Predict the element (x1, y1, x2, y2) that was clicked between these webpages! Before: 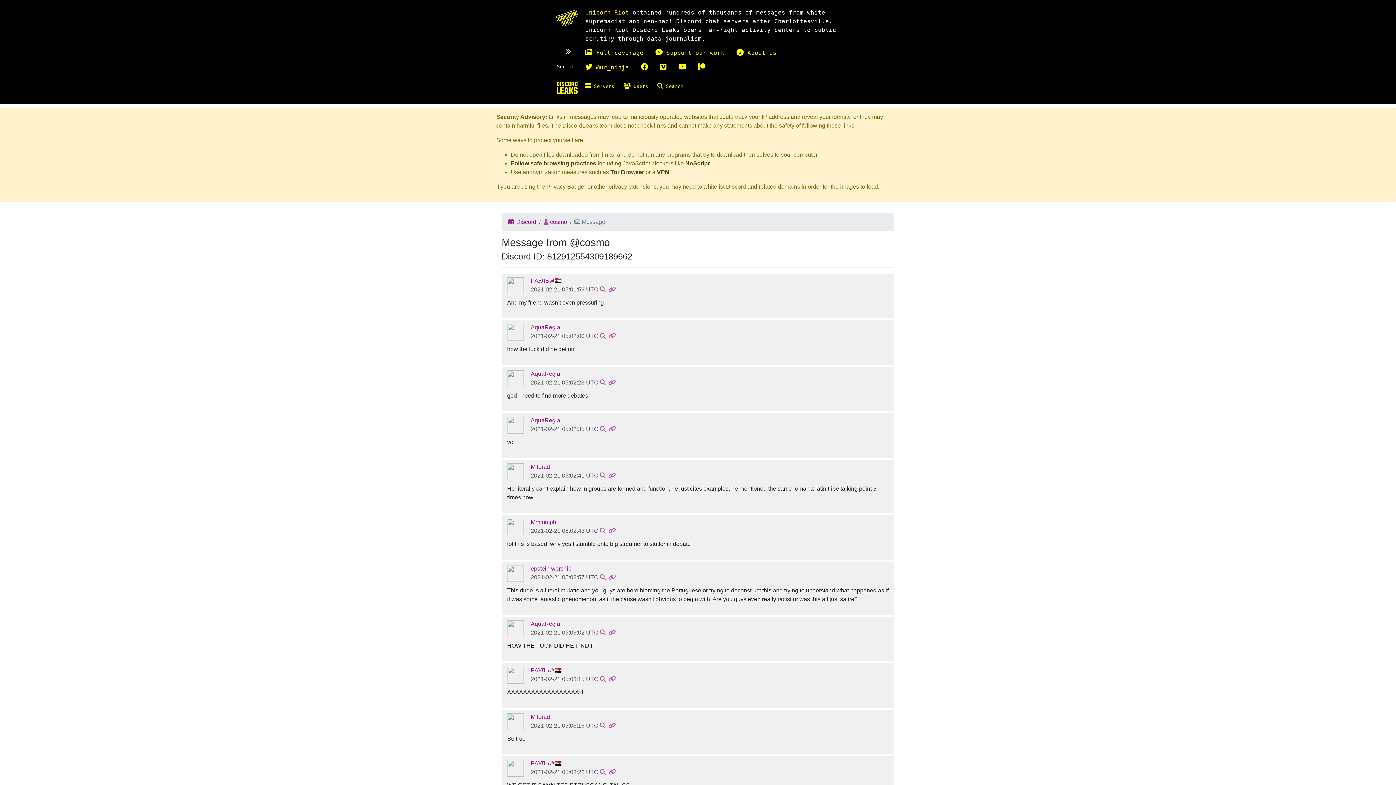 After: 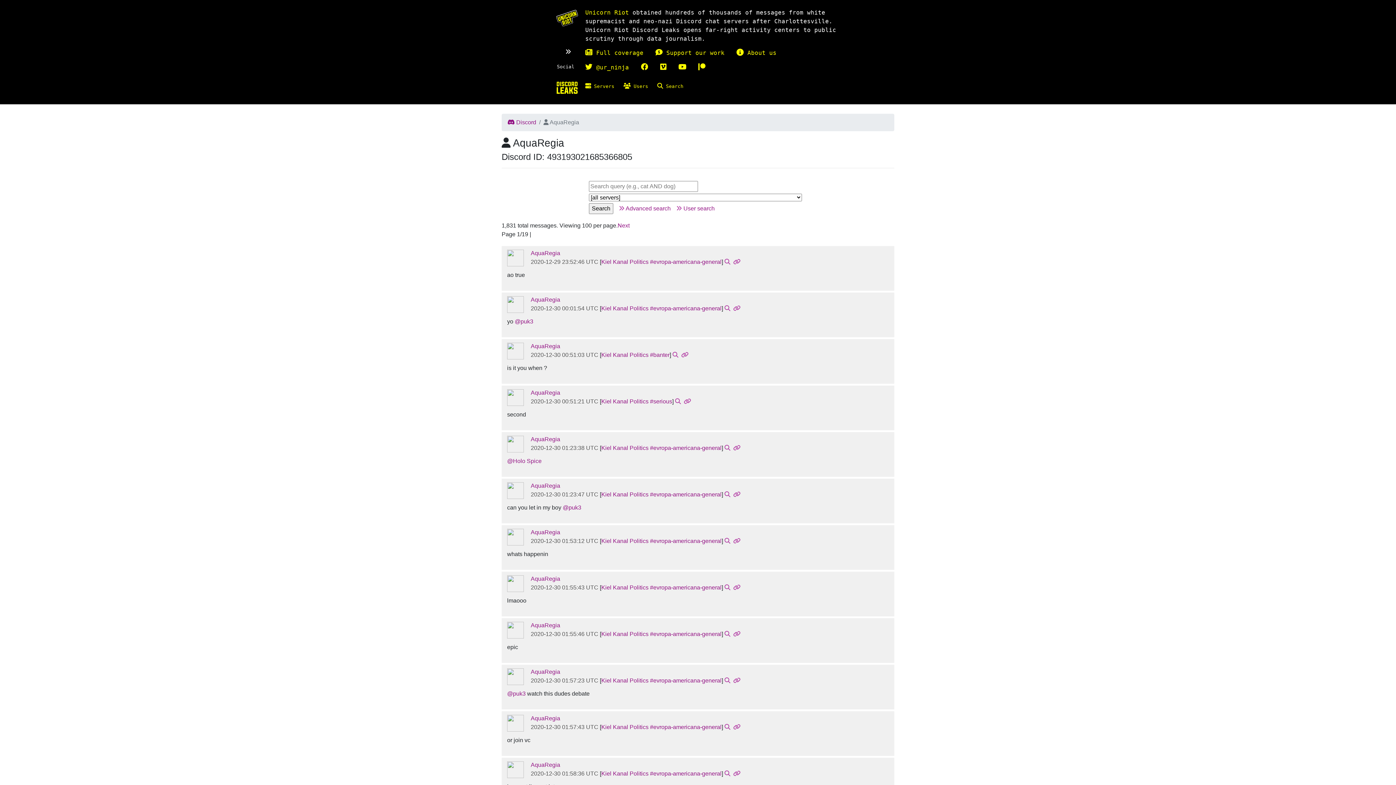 Action: label: AquaRegia bbox: (530, 621, 560, 627)